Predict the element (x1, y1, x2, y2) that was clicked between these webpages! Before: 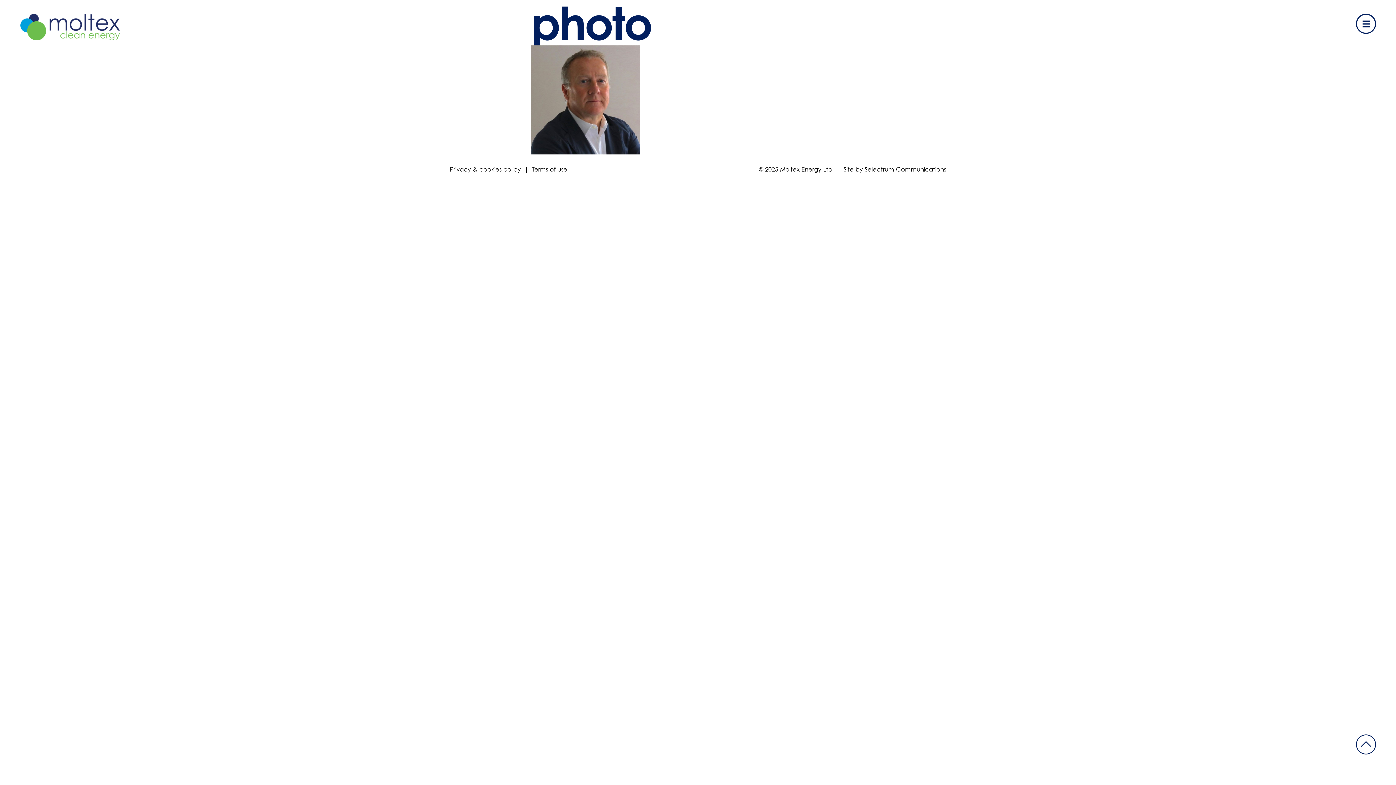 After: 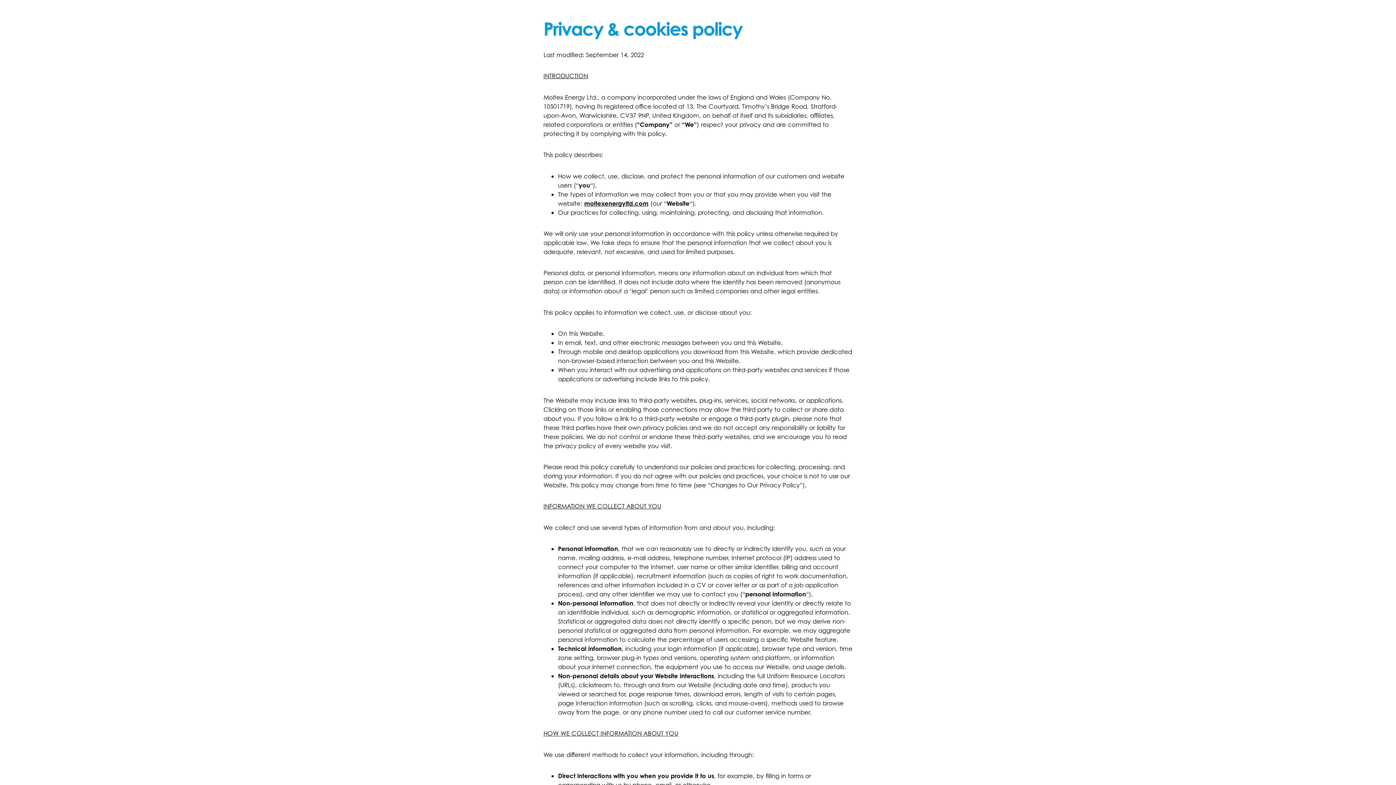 Action: bbox: (450, 165, 520, 172) label: Privacy & cookies policy